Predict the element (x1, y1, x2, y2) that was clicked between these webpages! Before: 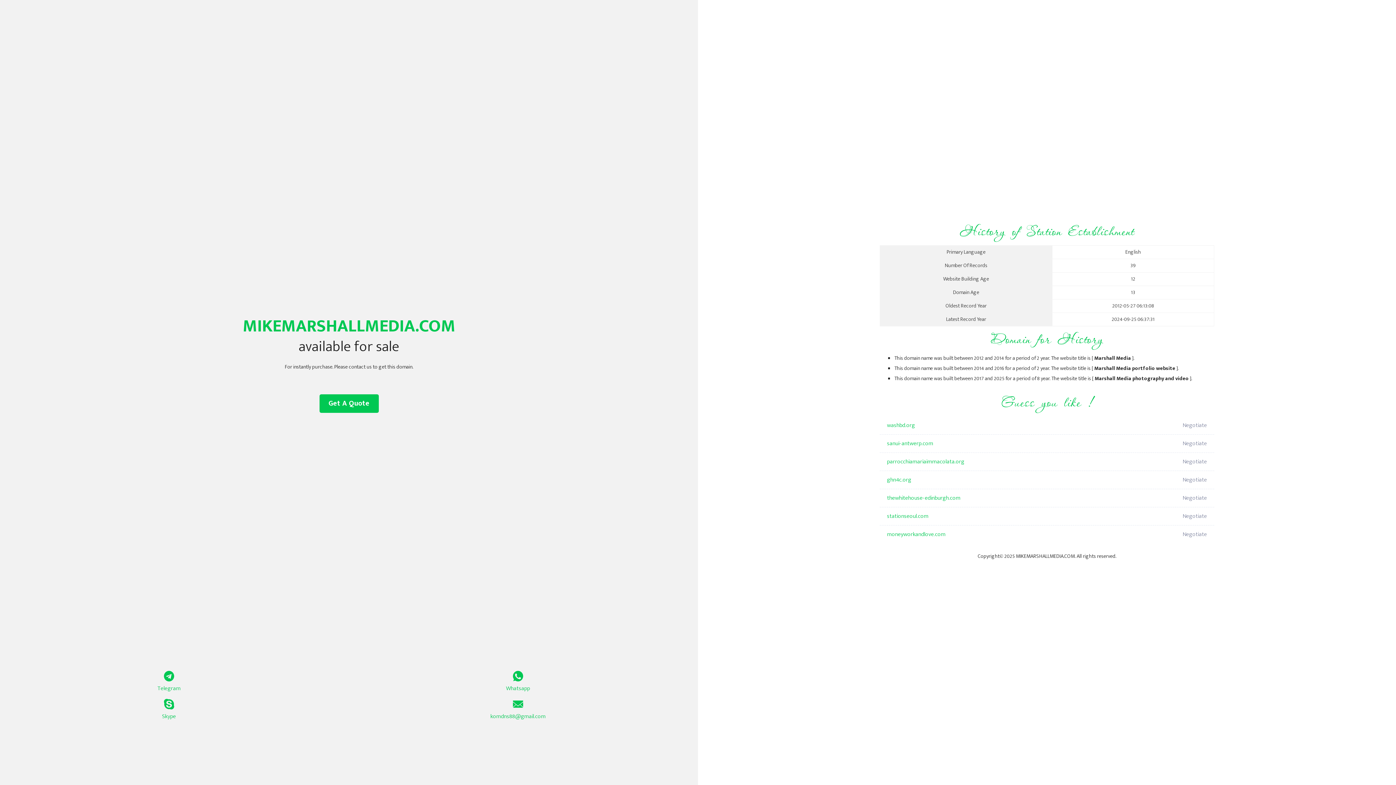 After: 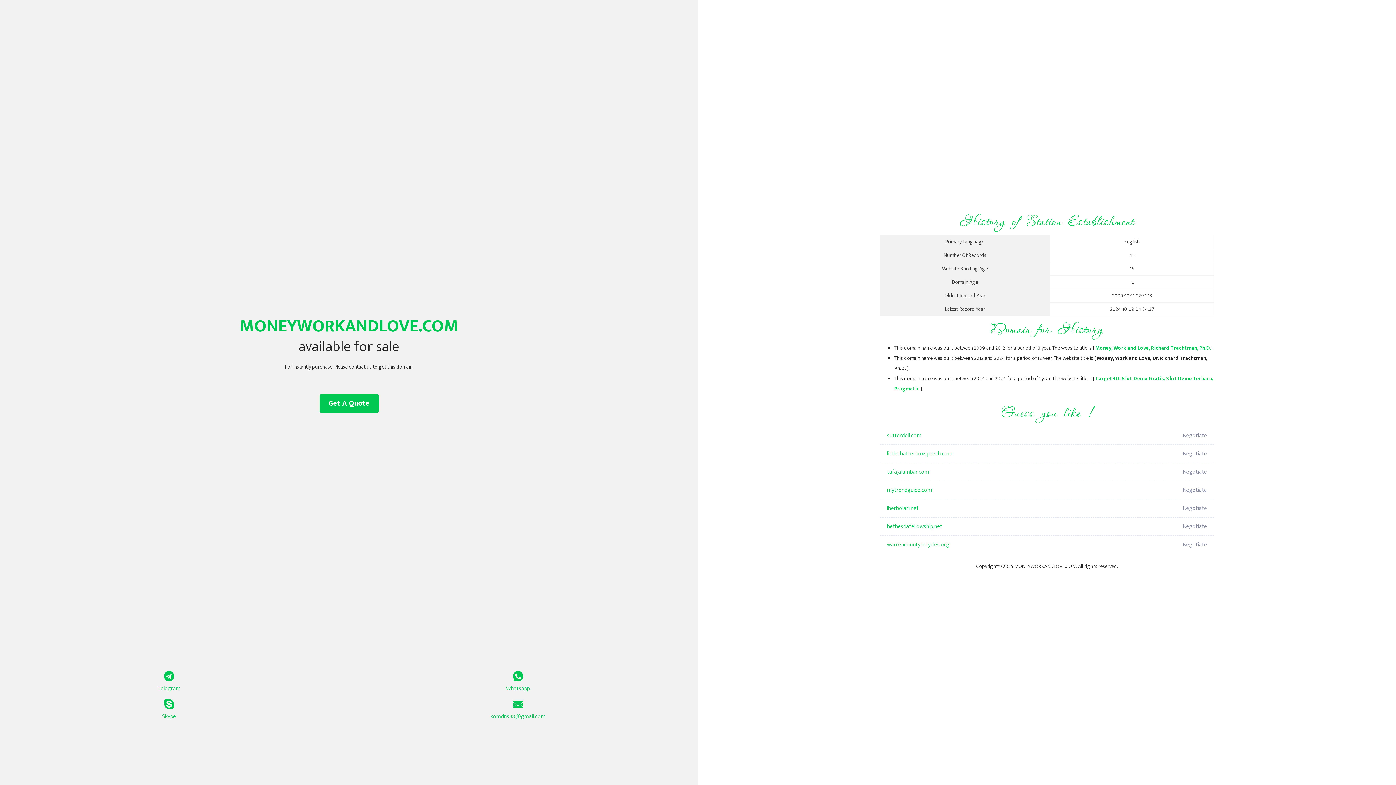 Action: label: moneyworkandlove.com bbox: (887, 525, 1098, 544)